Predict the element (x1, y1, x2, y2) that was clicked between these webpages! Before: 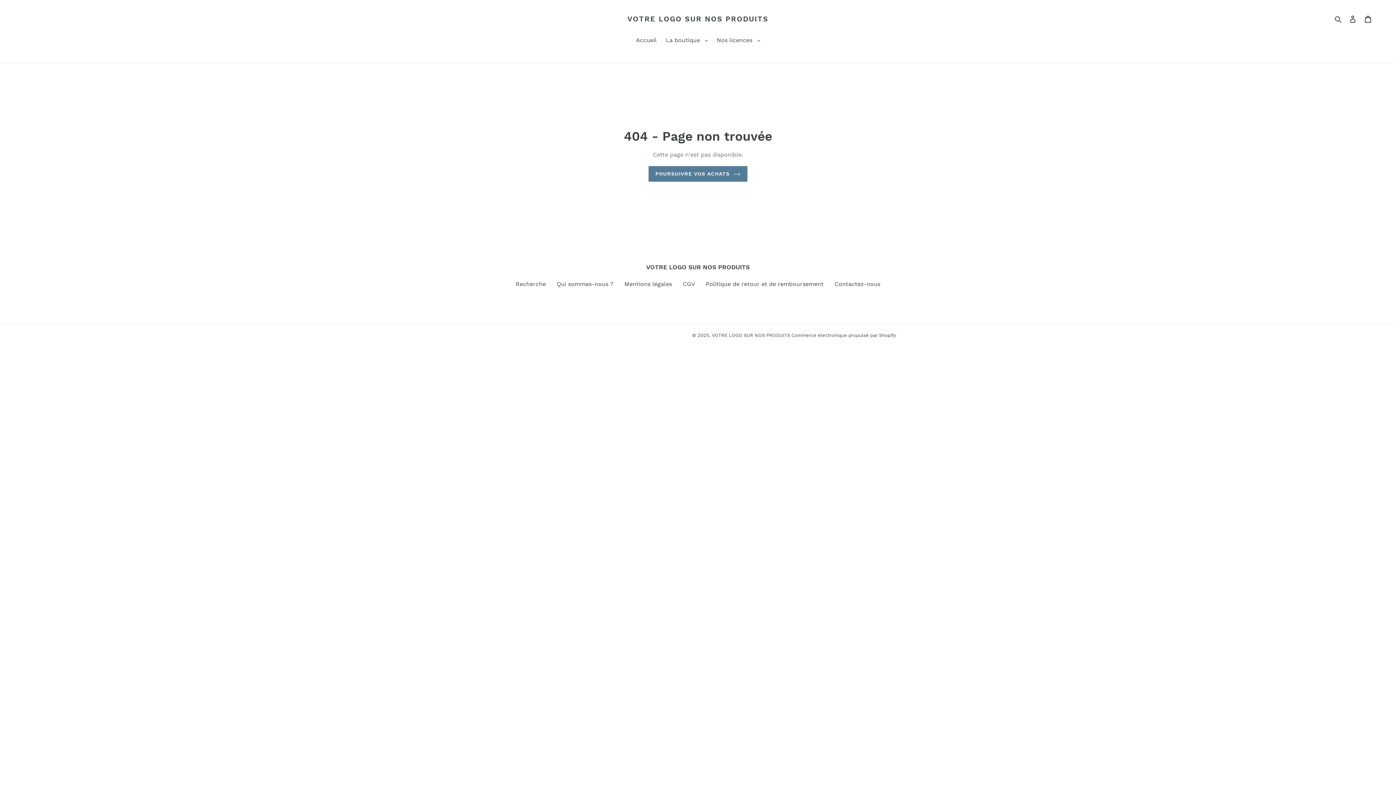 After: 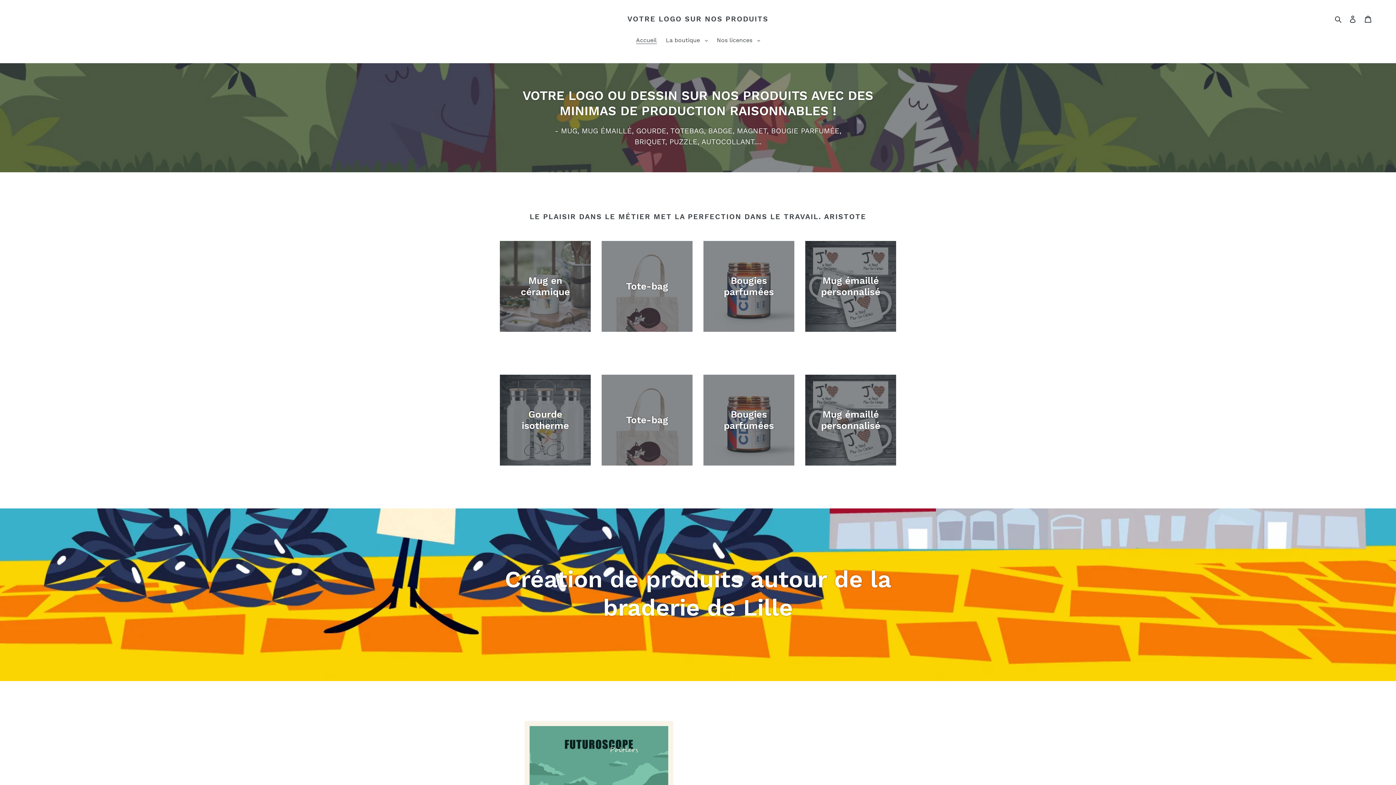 Action: label: VOTRE LOGO SUR NOS PRODUITS bbox: (627, 14, 768, 23)